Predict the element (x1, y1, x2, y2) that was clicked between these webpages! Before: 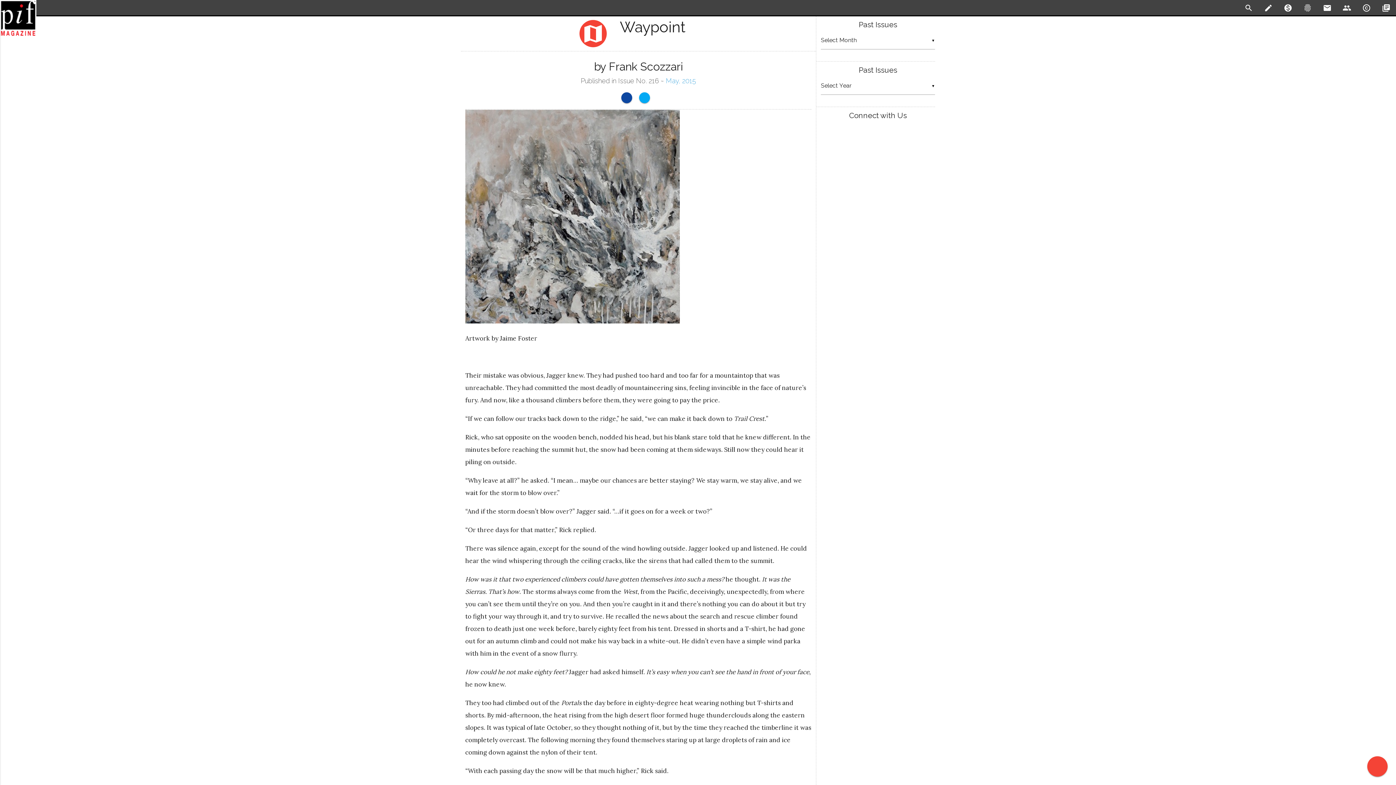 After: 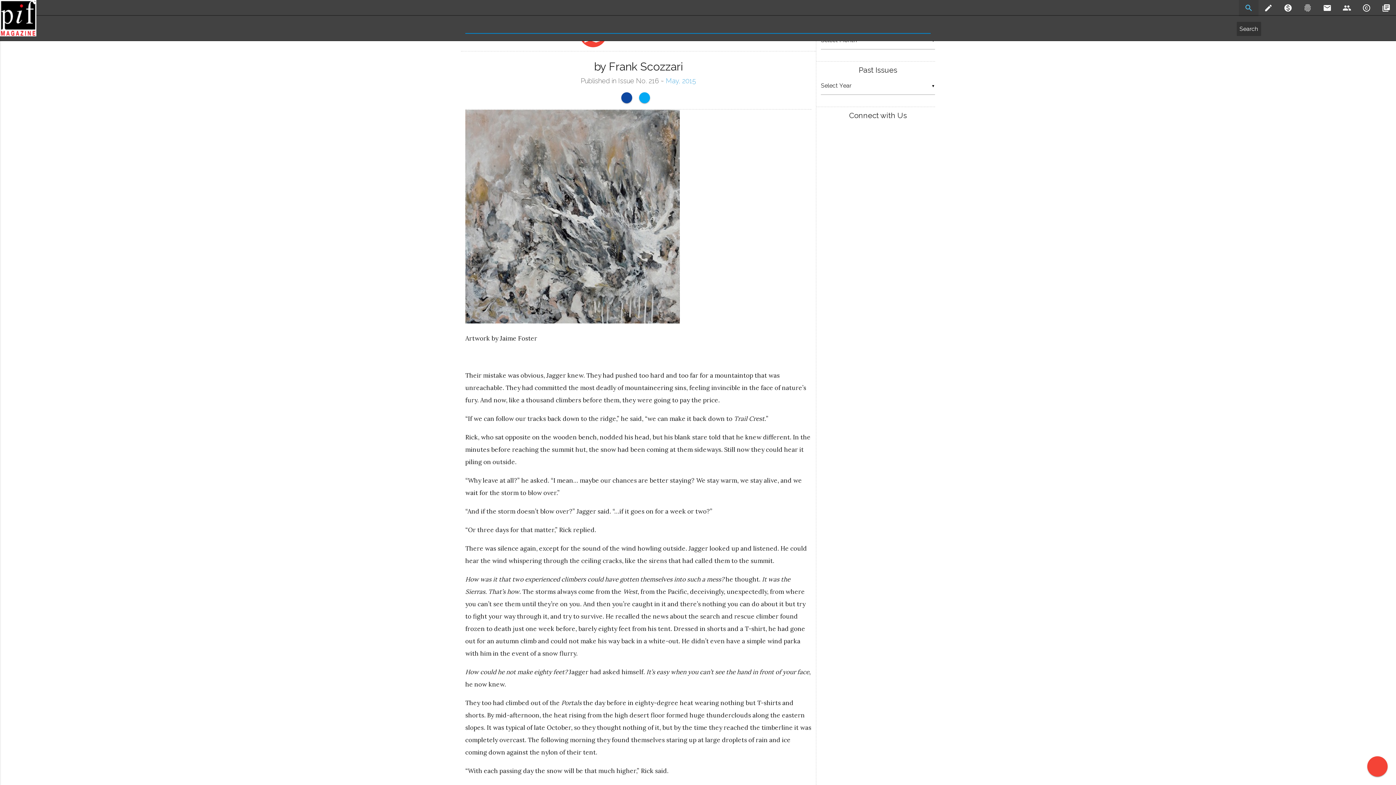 Action: bbox: (1239, 0, 1258, 16) label: search